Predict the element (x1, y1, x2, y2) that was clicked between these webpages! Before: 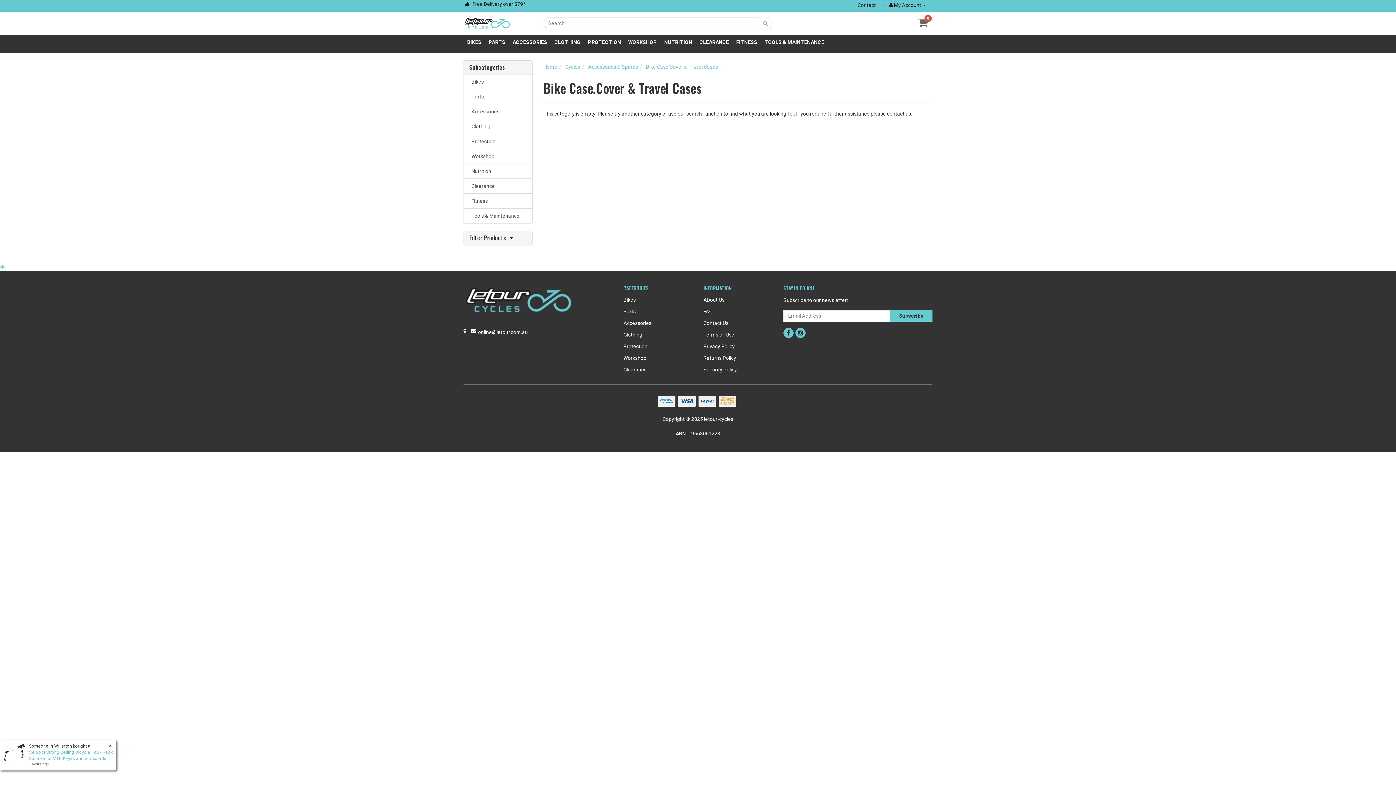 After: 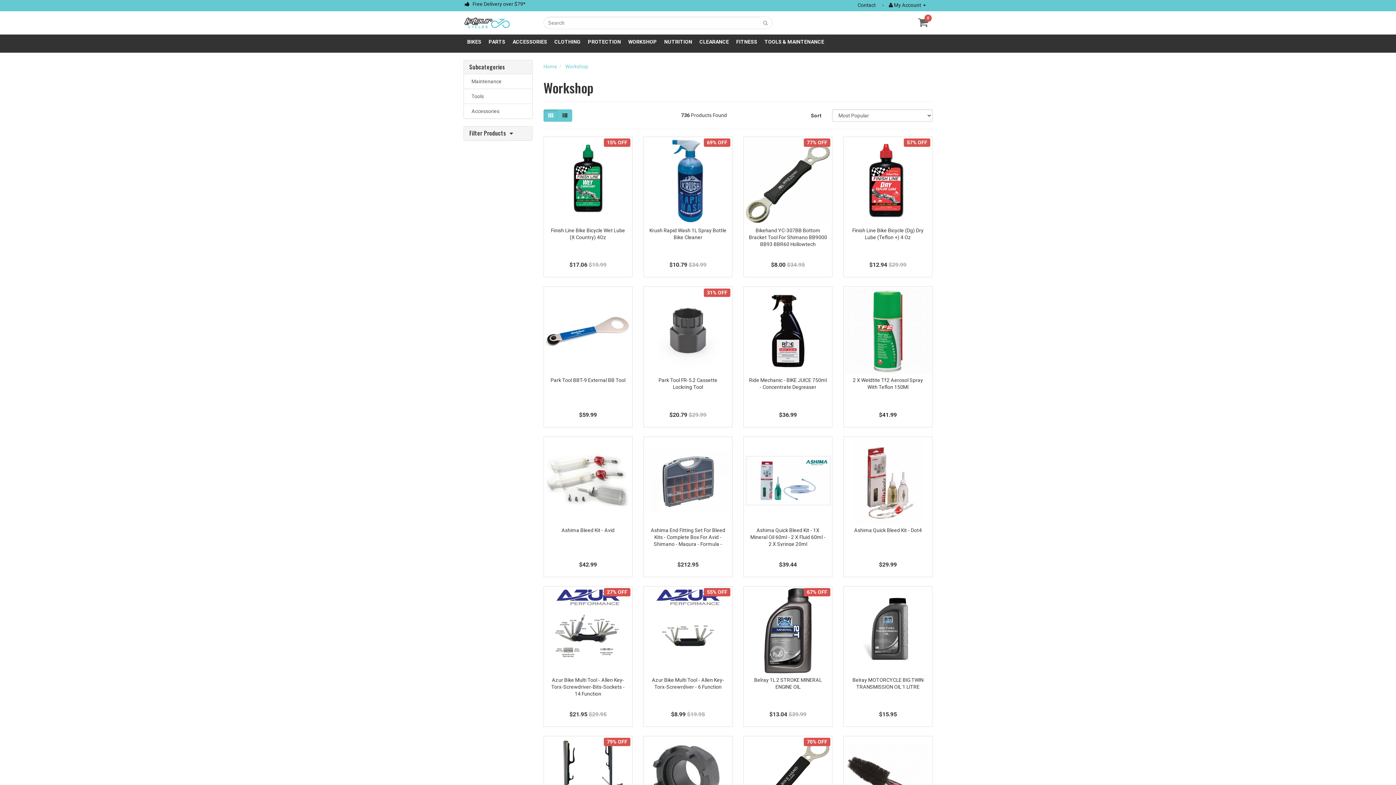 Action: label: WORKSHOP bbox: (624, 34, 660, 49)